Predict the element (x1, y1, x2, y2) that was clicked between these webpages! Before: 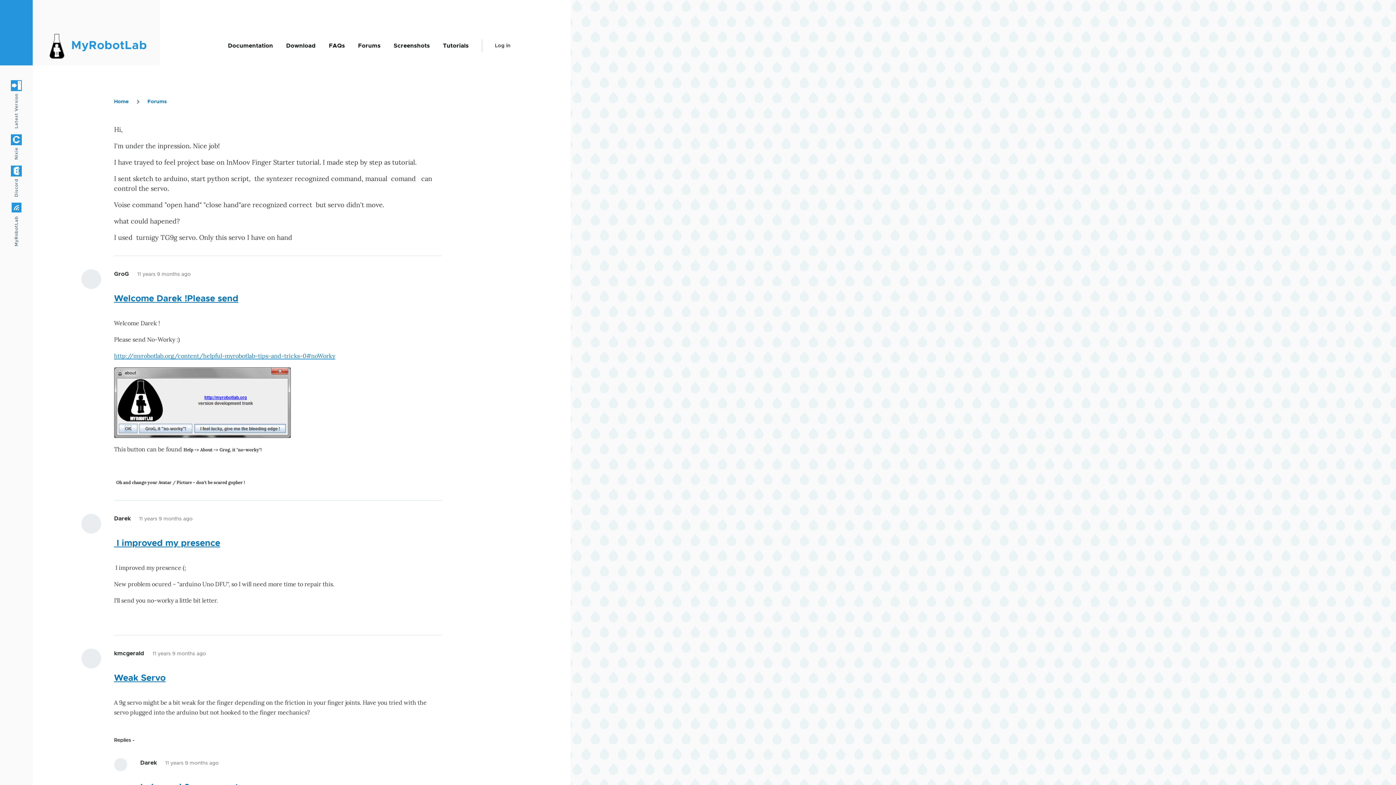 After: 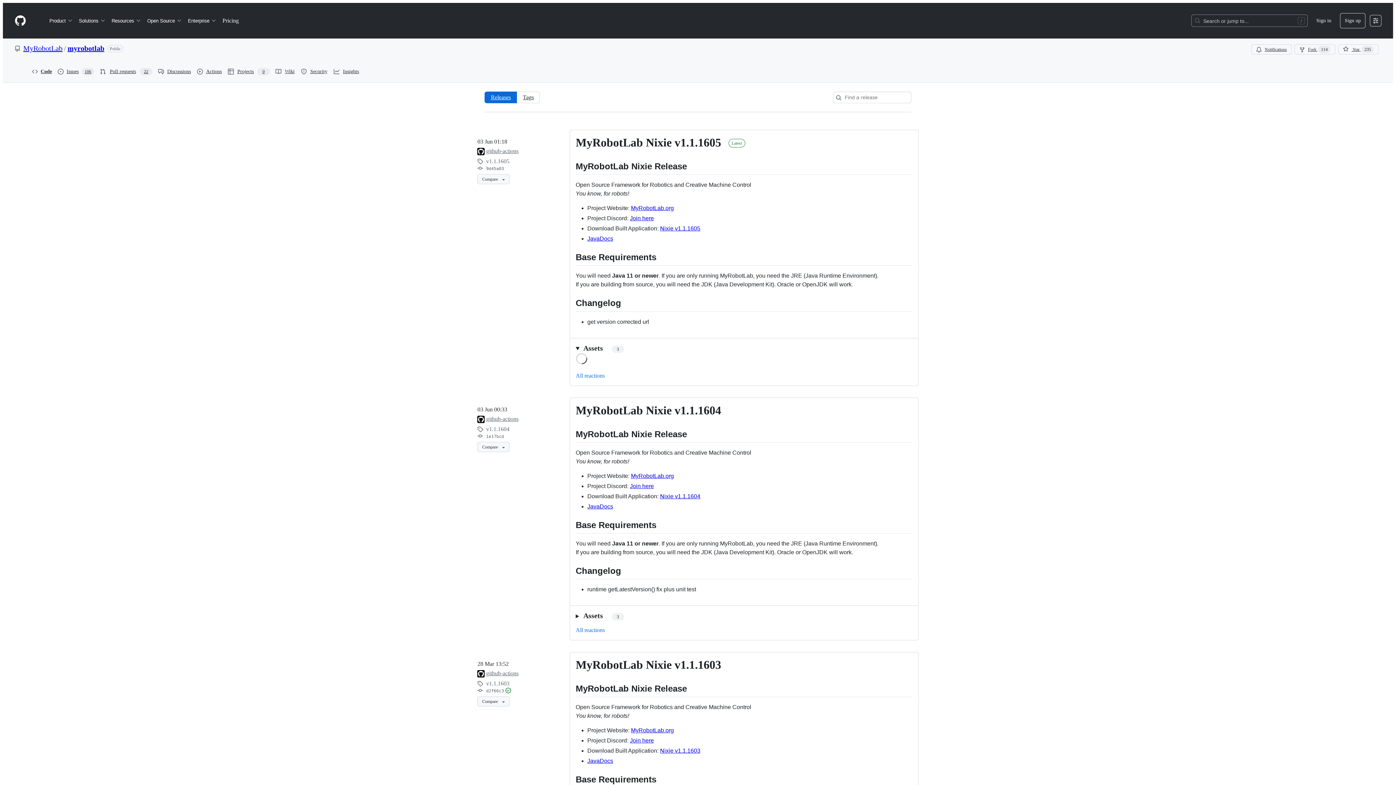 Action: label: Download bbox: (286, 27, 315, 63)